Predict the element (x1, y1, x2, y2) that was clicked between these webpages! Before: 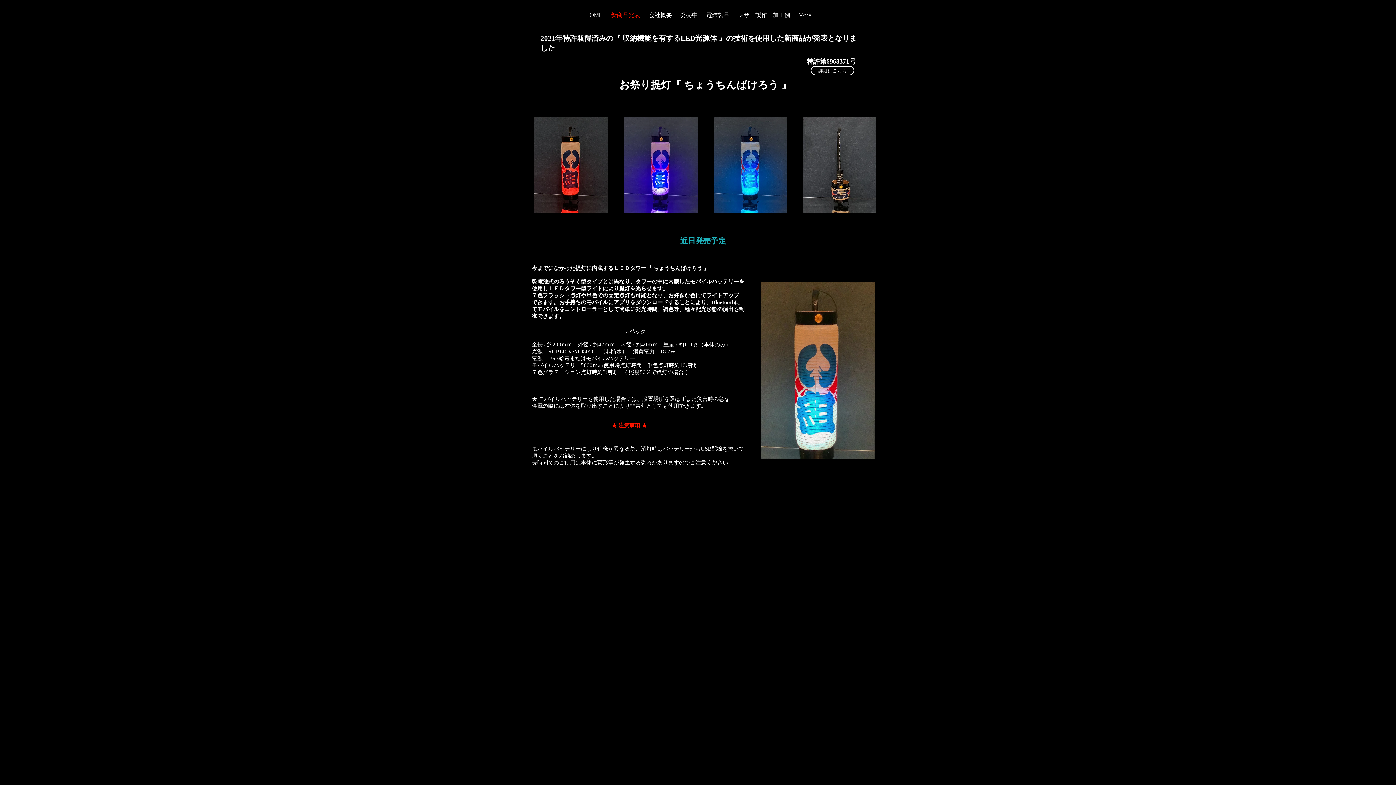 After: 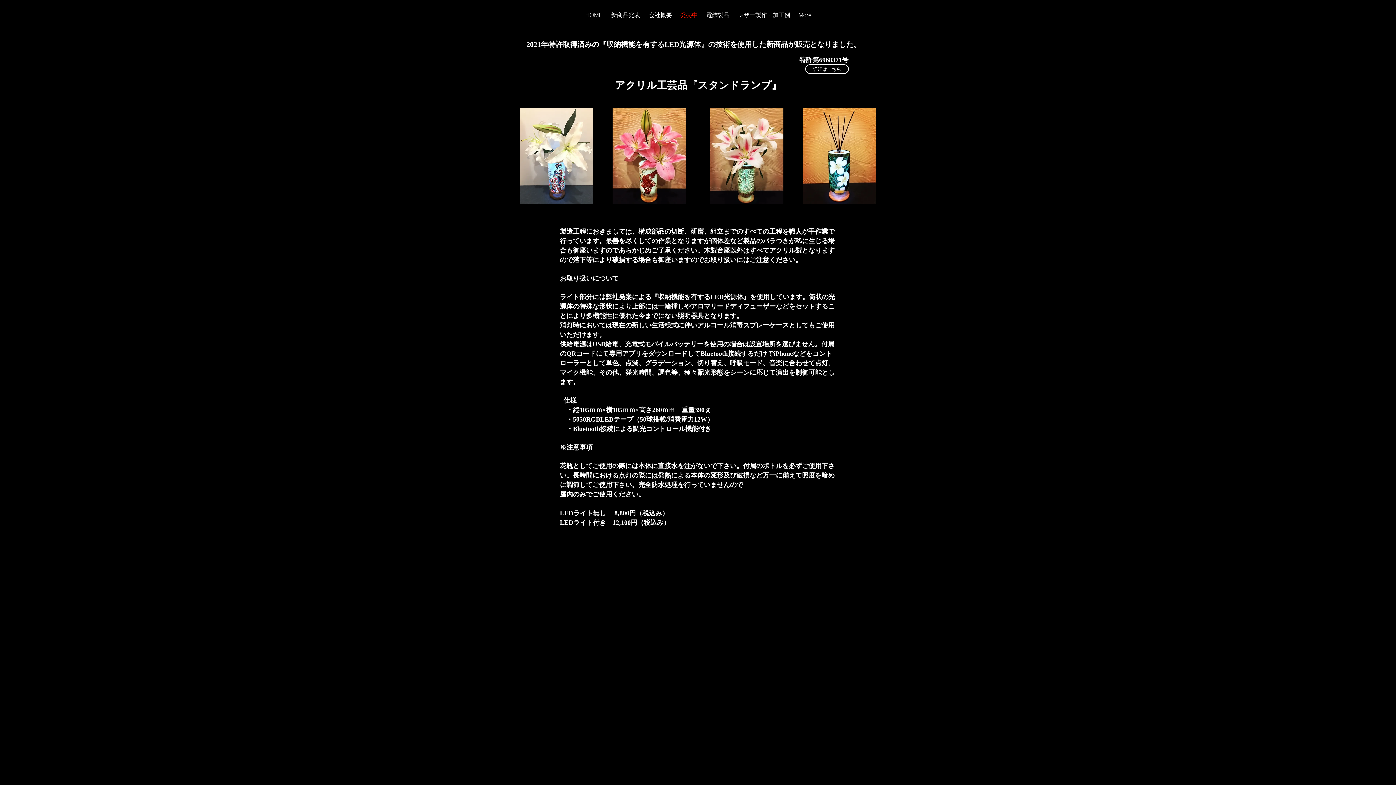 Action: bbox: (676, 7, 702, 22) label: 発売中